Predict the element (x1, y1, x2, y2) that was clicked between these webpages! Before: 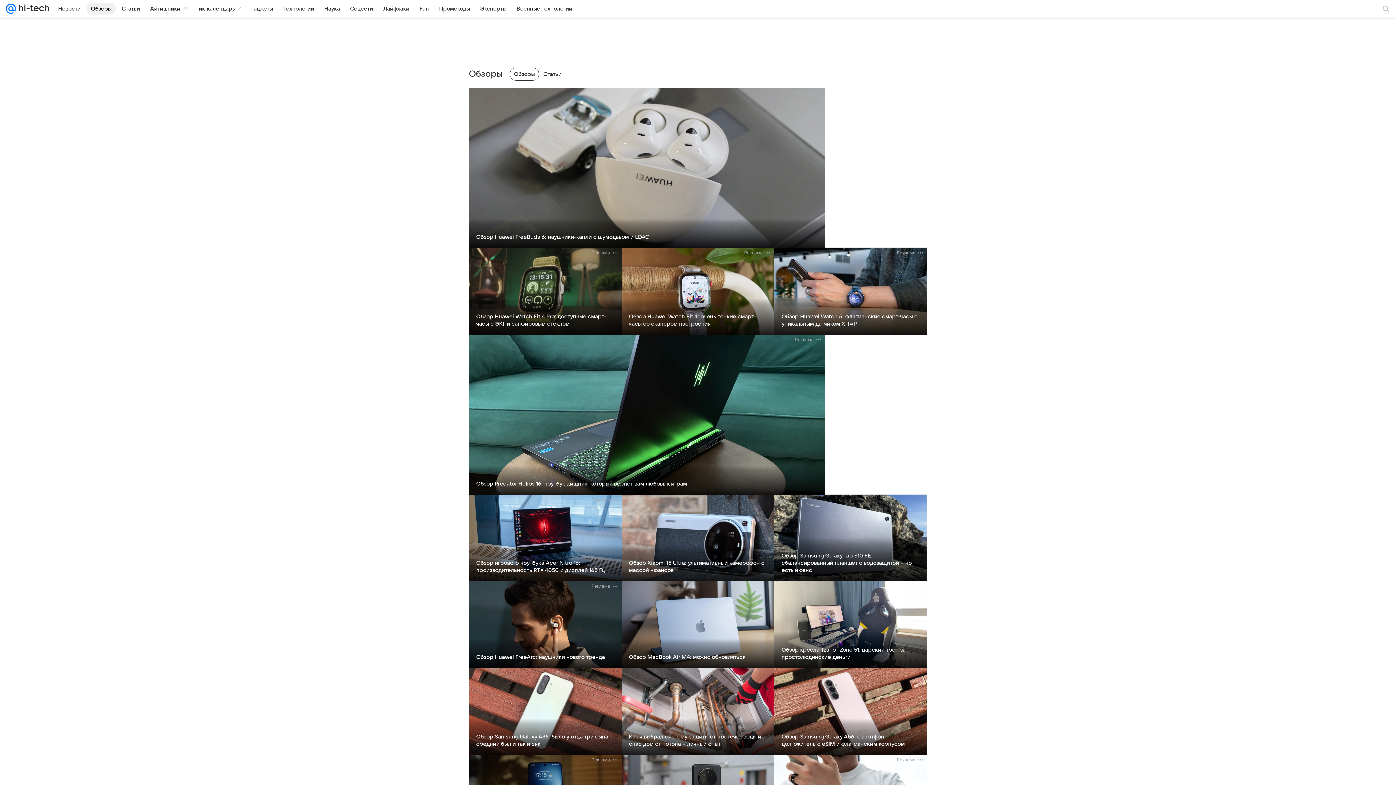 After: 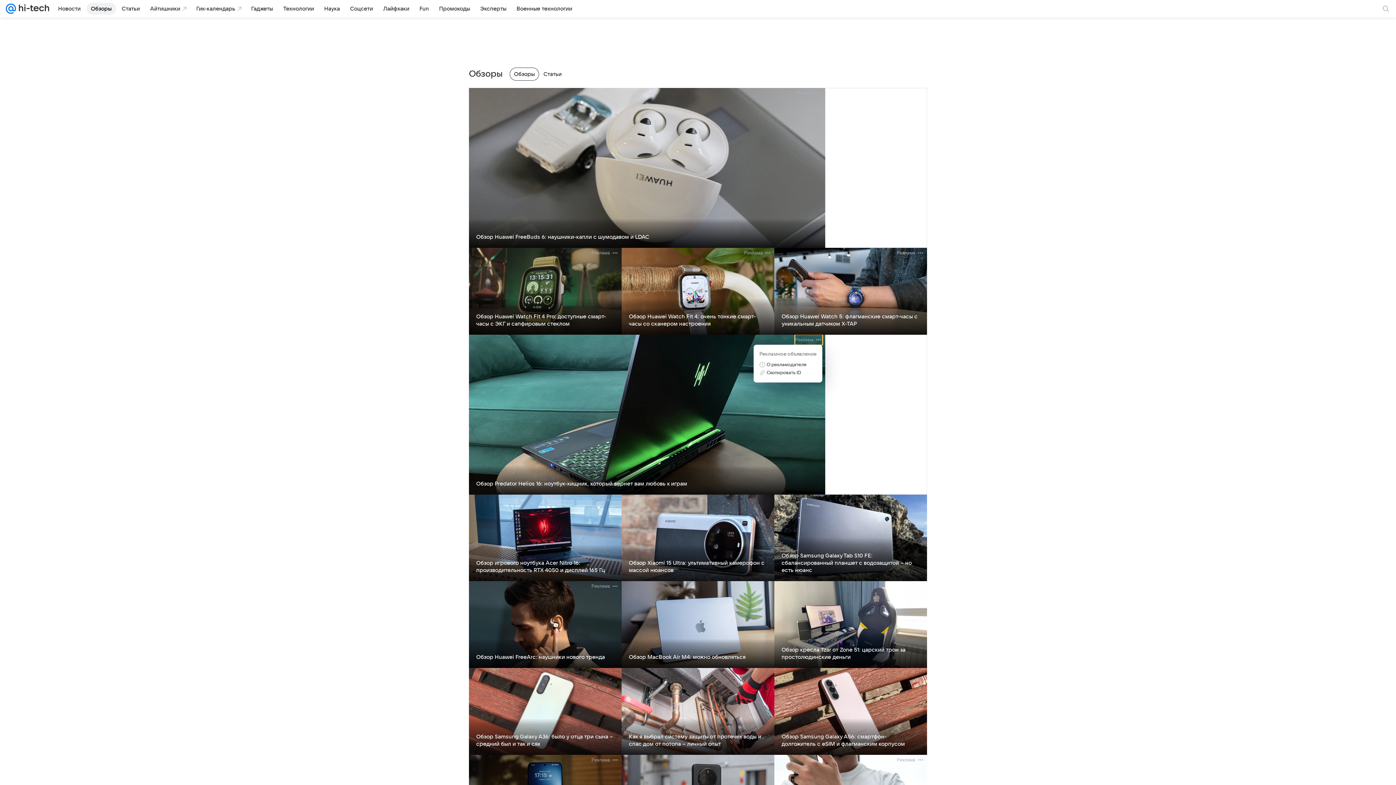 Action: label: Реклама bbox: (795, 334, 822, 344)